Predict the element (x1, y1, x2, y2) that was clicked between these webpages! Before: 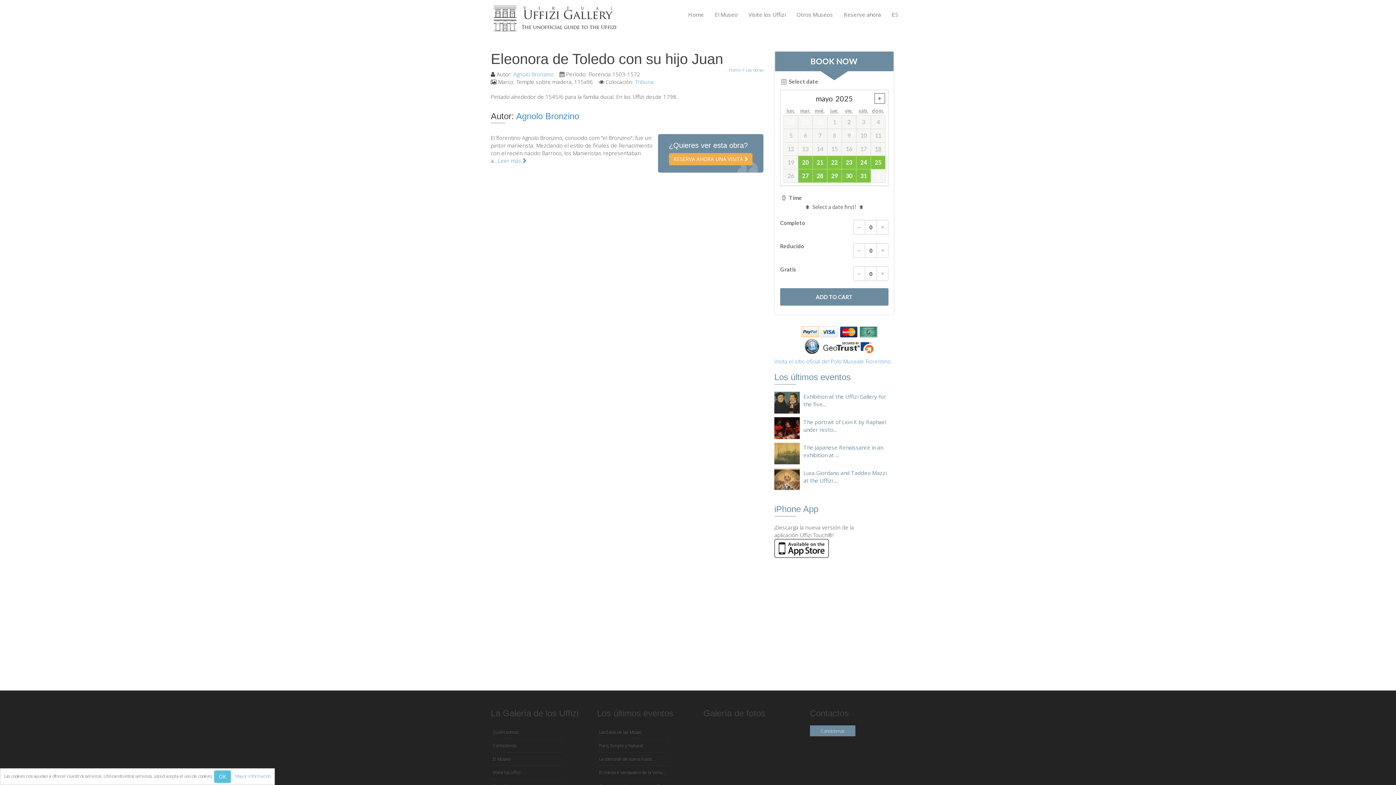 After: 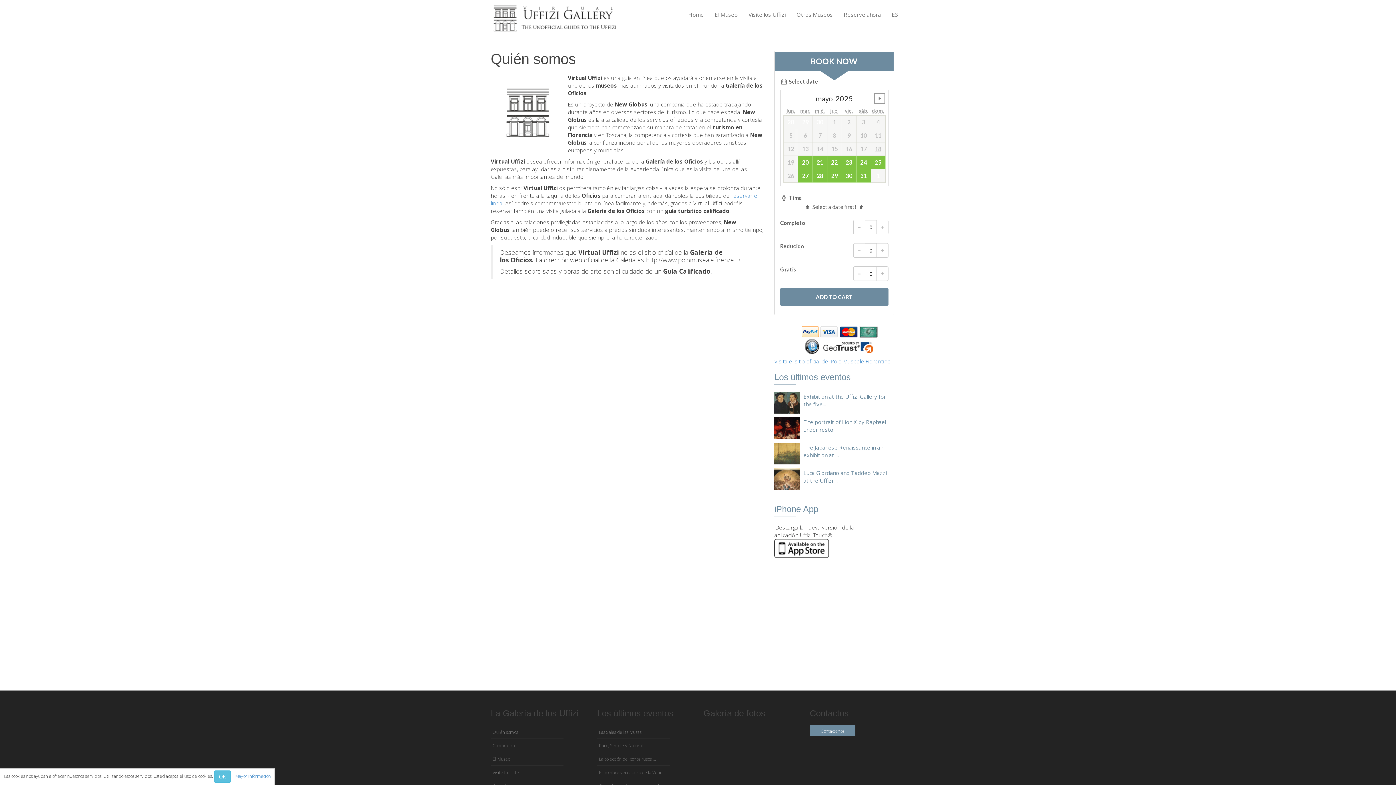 Action: label: Quién somos bbox: (490, 729, 518, 735)